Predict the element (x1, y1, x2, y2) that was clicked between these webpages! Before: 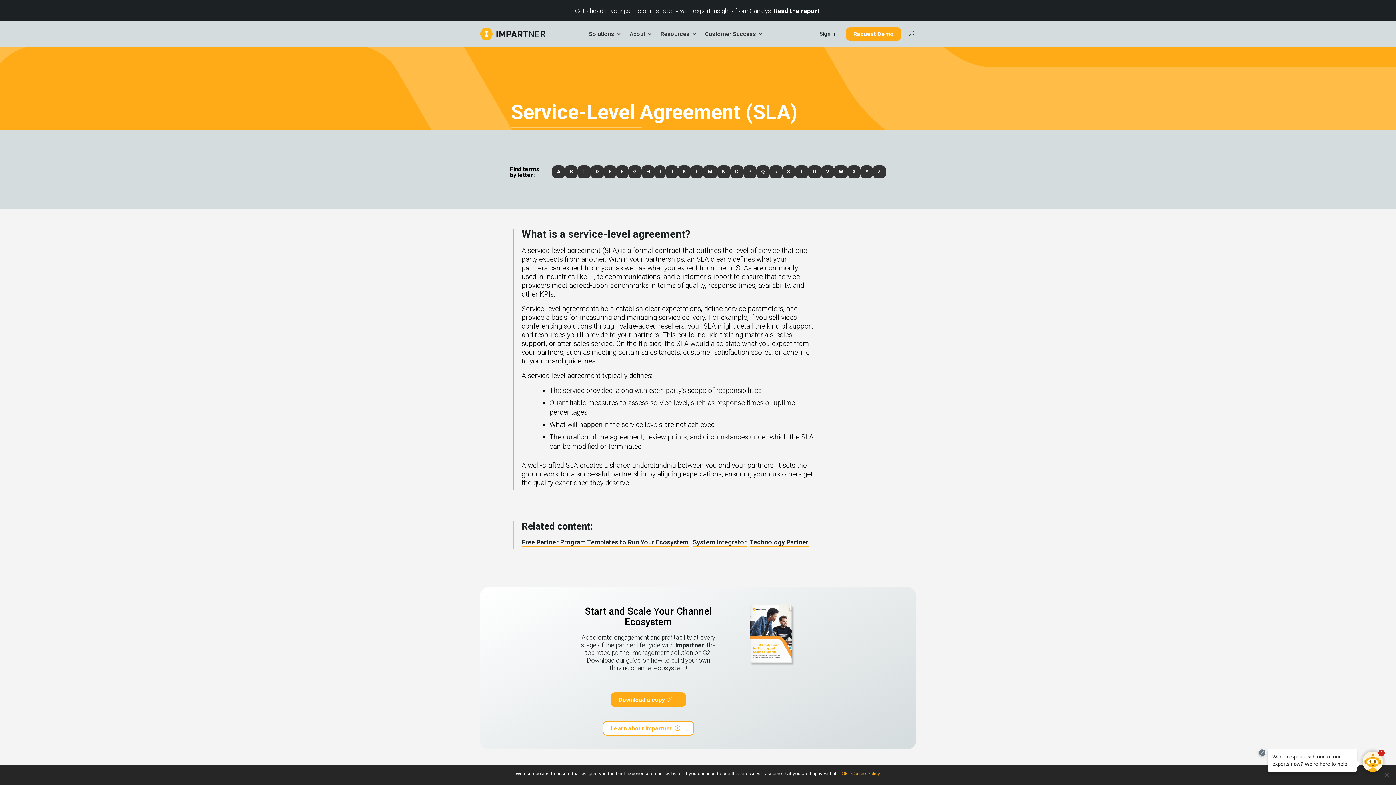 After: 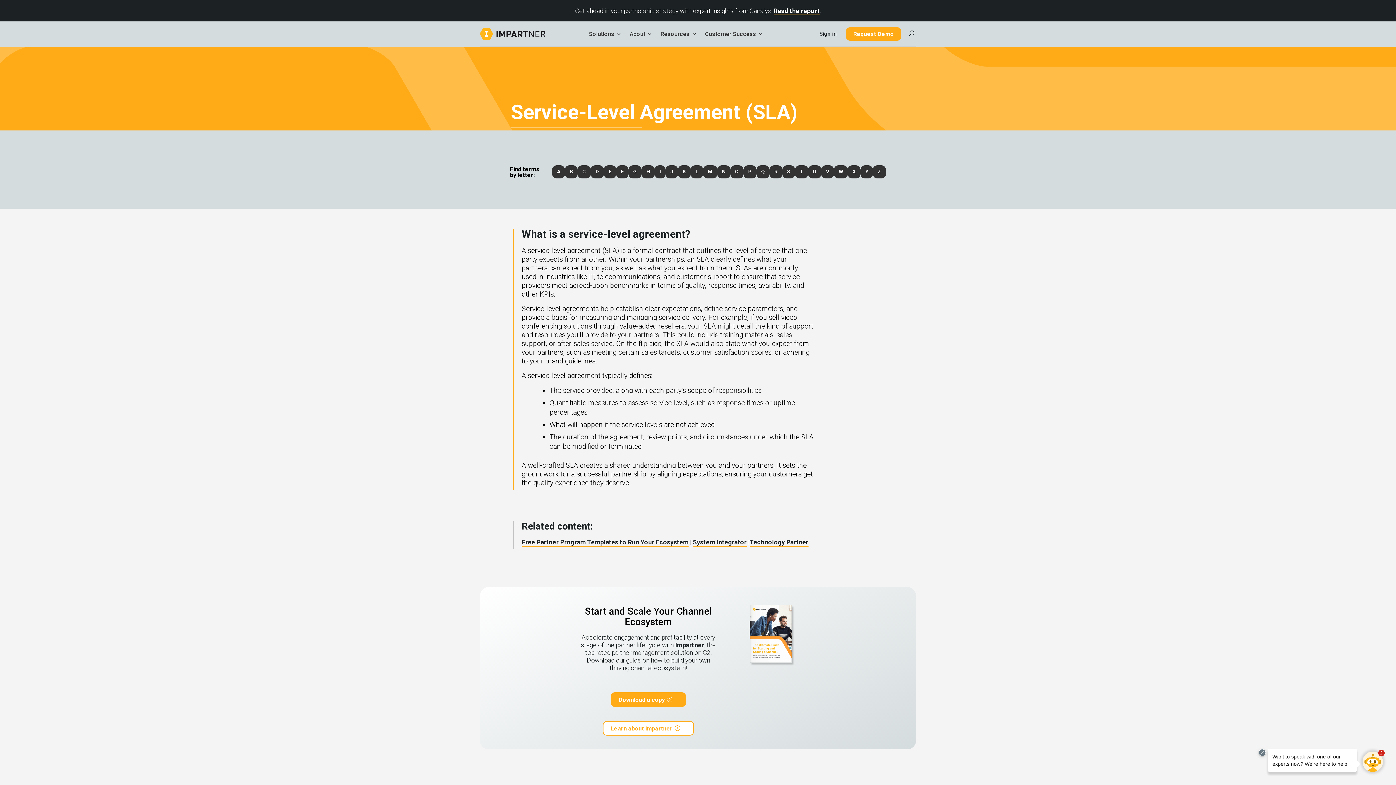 Action: bbox: (841, 770, 847, 777) label: Ok